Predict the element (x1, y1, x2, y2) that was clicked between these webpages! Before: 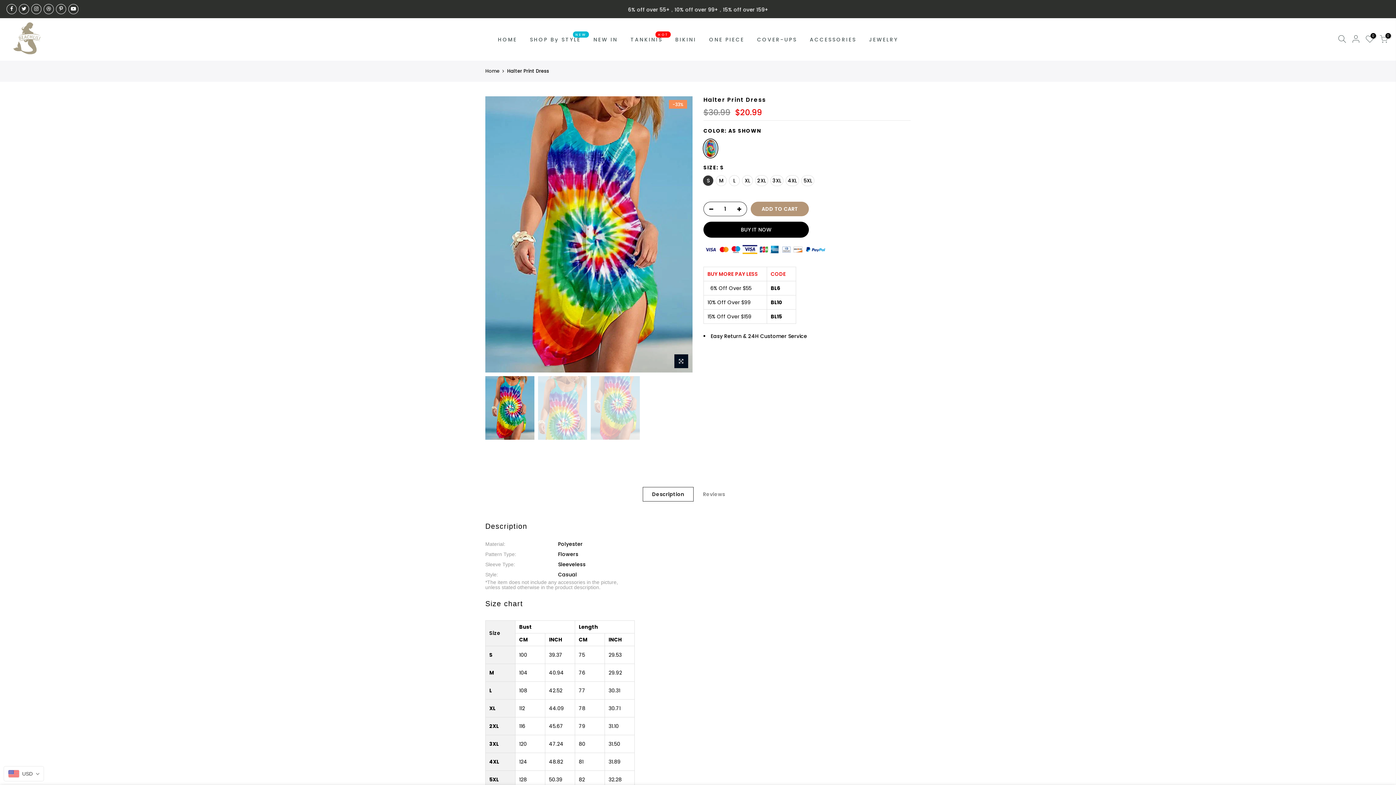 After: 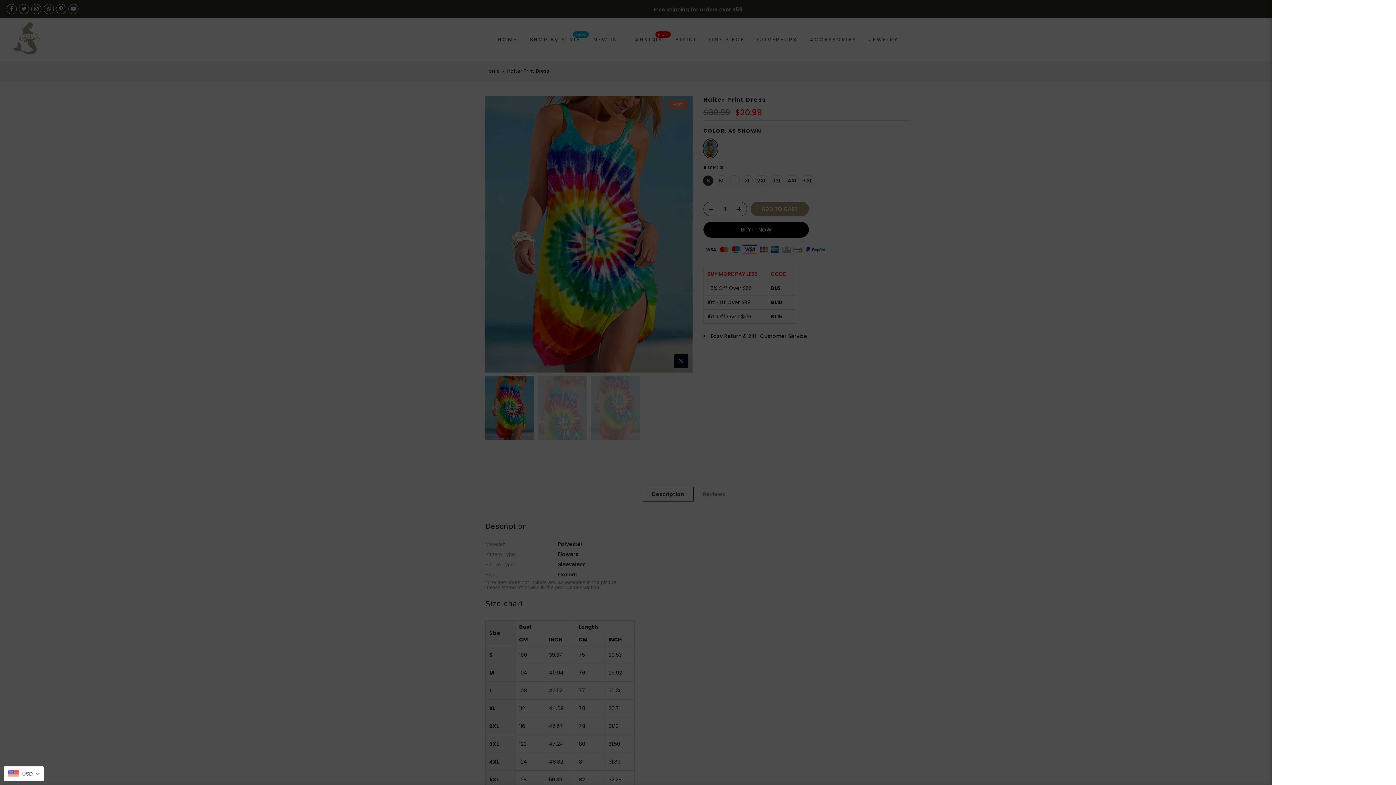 Action: bbox: (1335, 34, 1349, 44)